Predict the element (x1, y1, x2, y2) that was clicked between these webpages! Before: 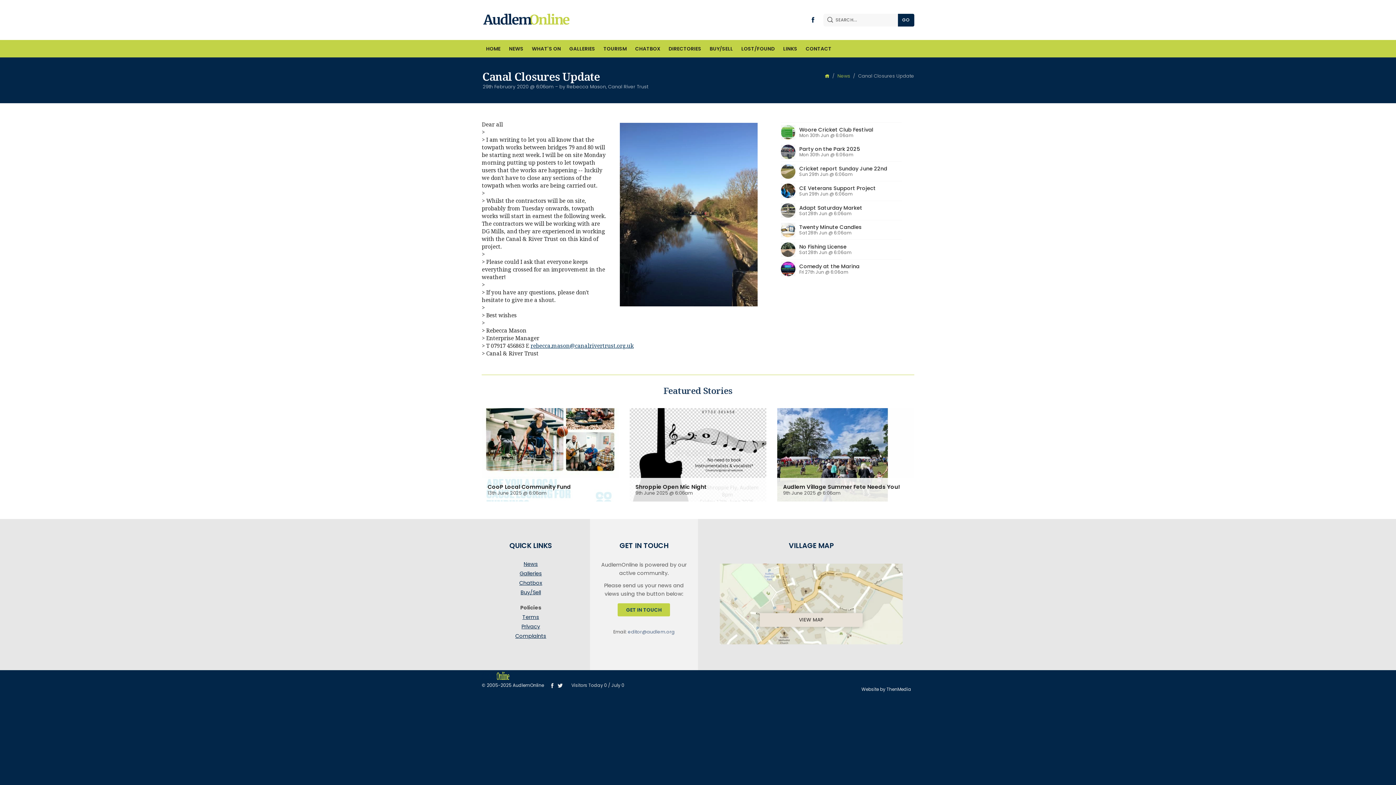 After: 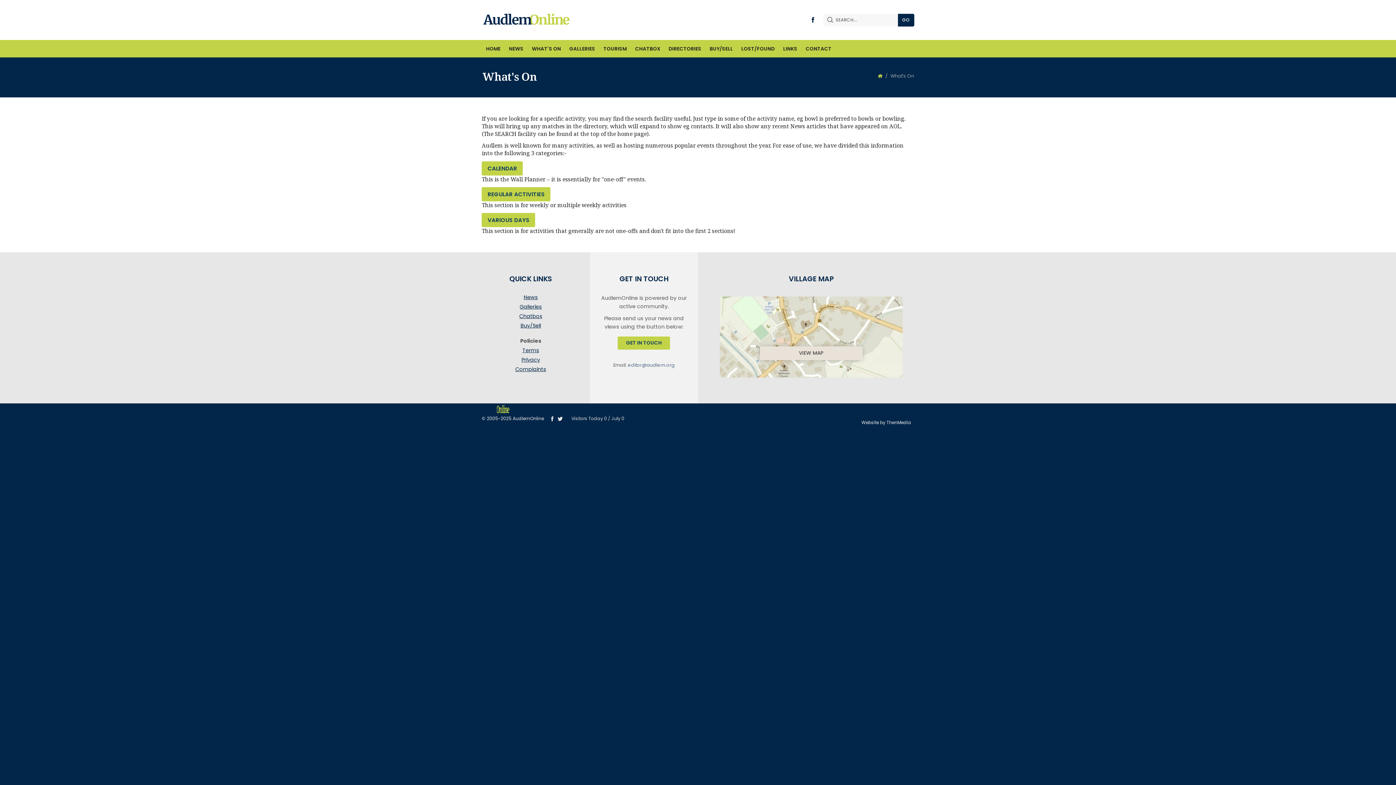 Action: label: WHAT'S ON bbox: (527, 40, 565, 57)